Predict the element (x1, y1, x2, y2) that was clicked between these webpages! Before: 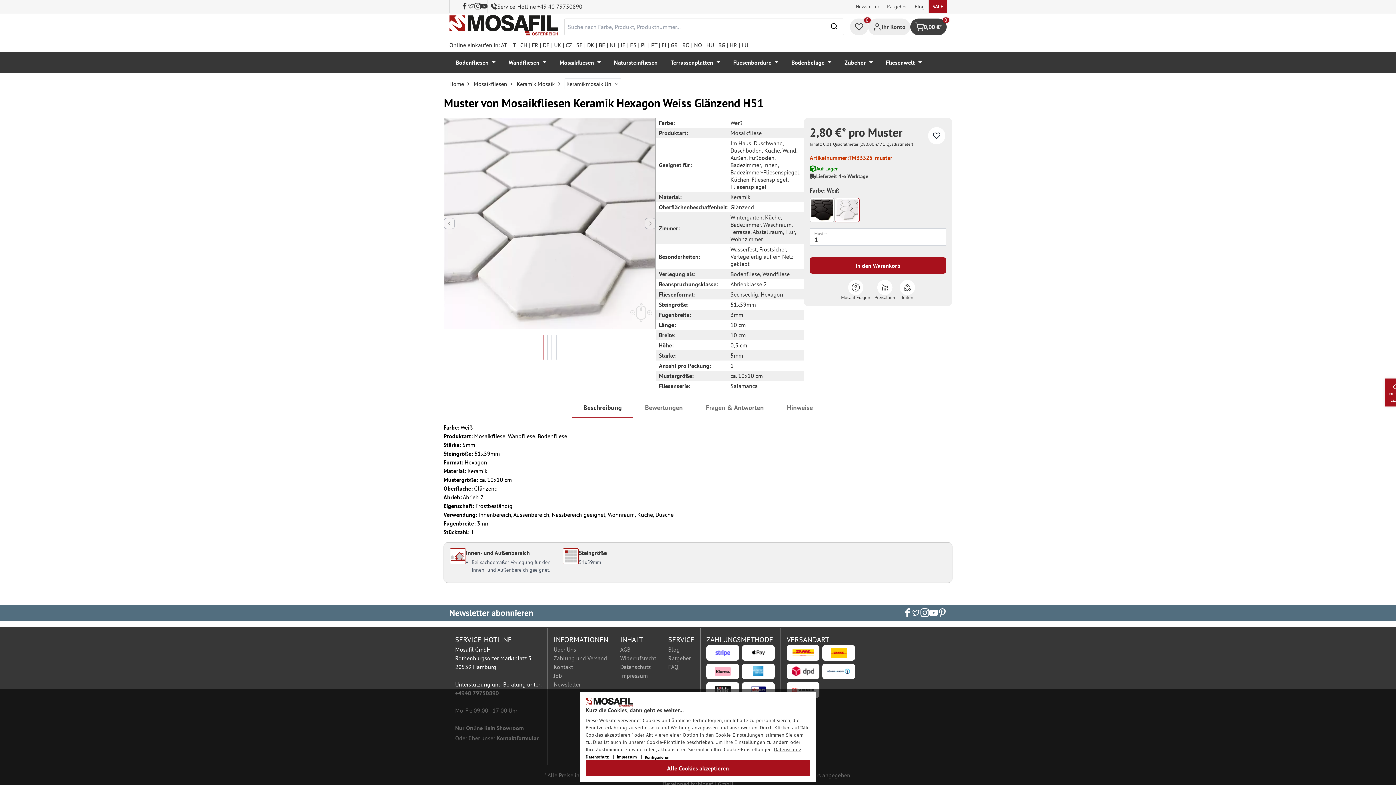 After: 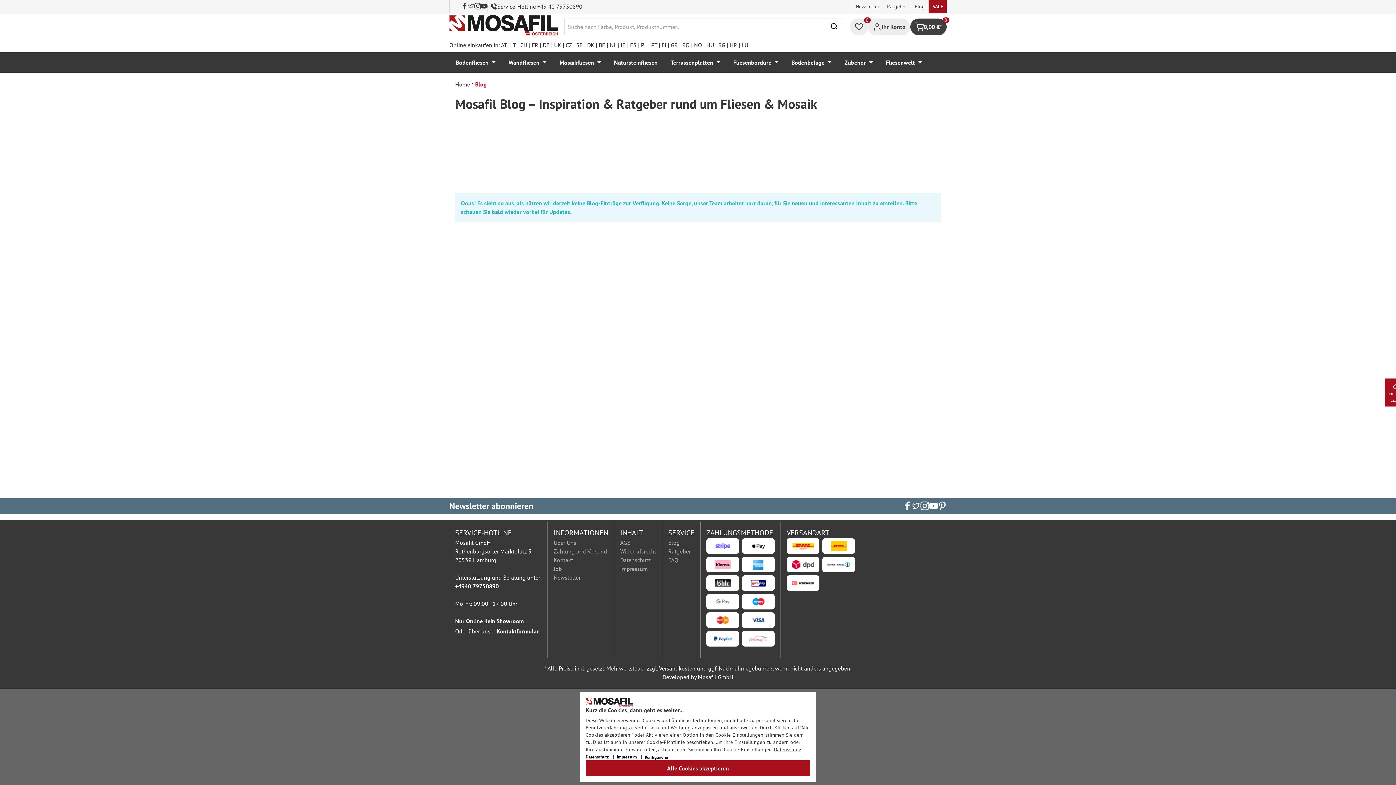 Action: bbox: (911, 0, 928, 12) label: Blog